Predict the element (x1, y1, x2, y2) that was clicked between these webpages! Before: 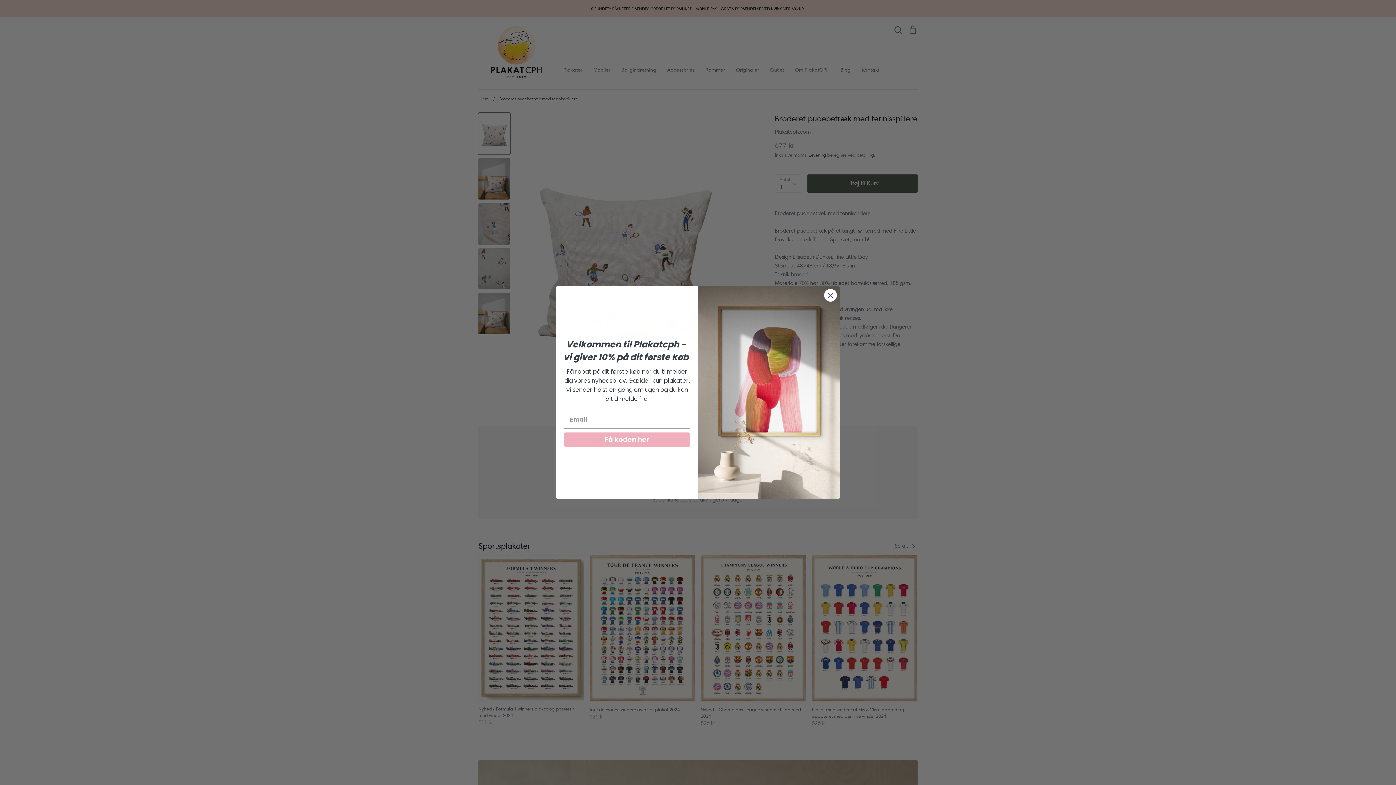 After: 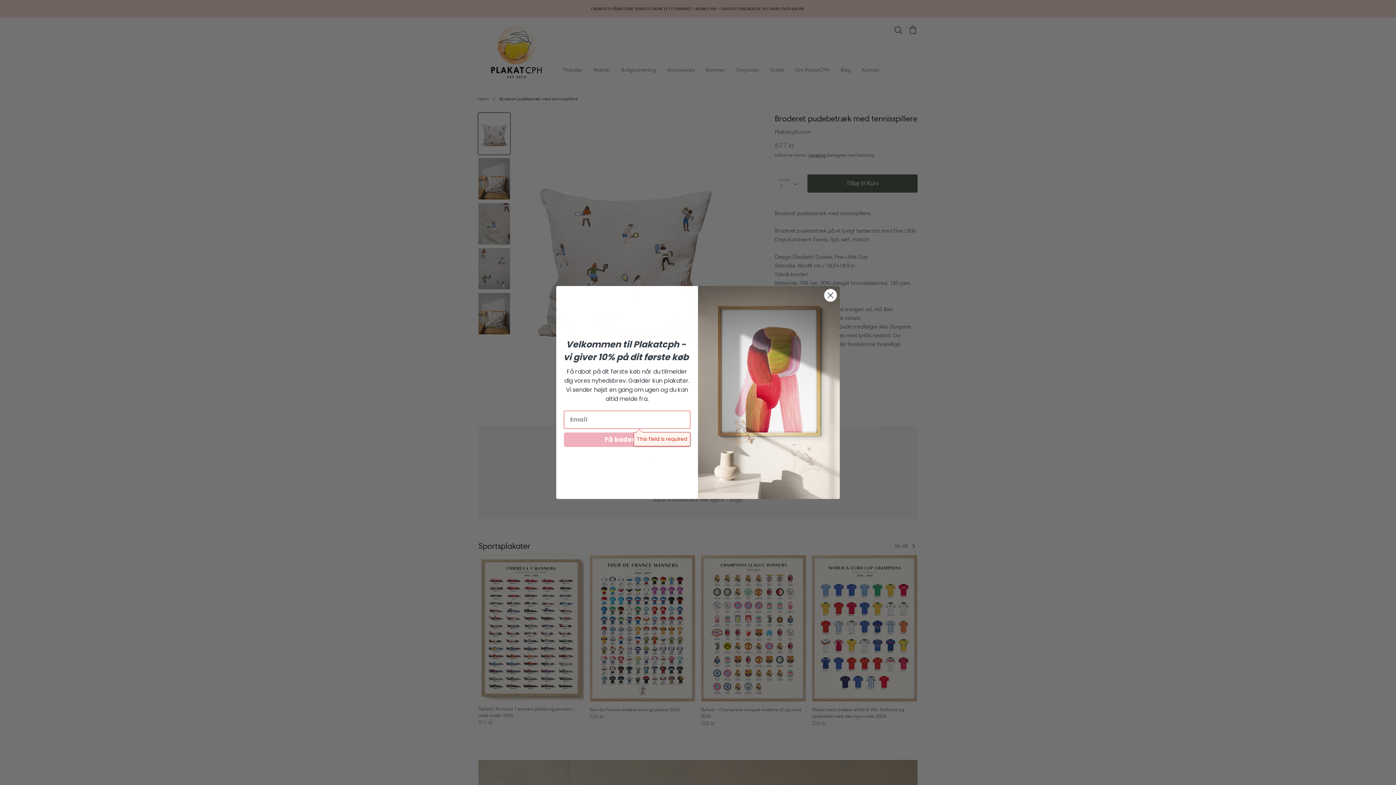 Action: label: Få koden her bbox: (564, 432, 690, 447)